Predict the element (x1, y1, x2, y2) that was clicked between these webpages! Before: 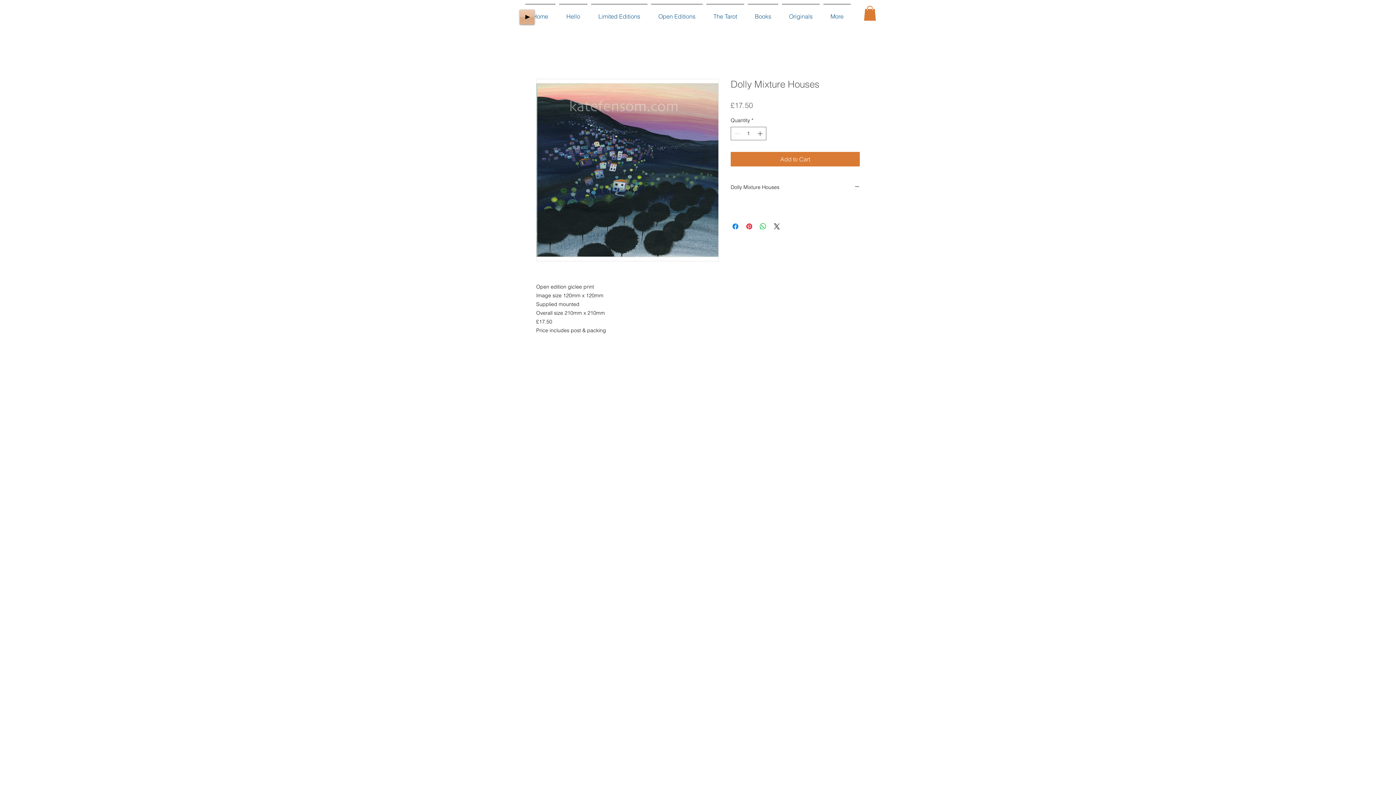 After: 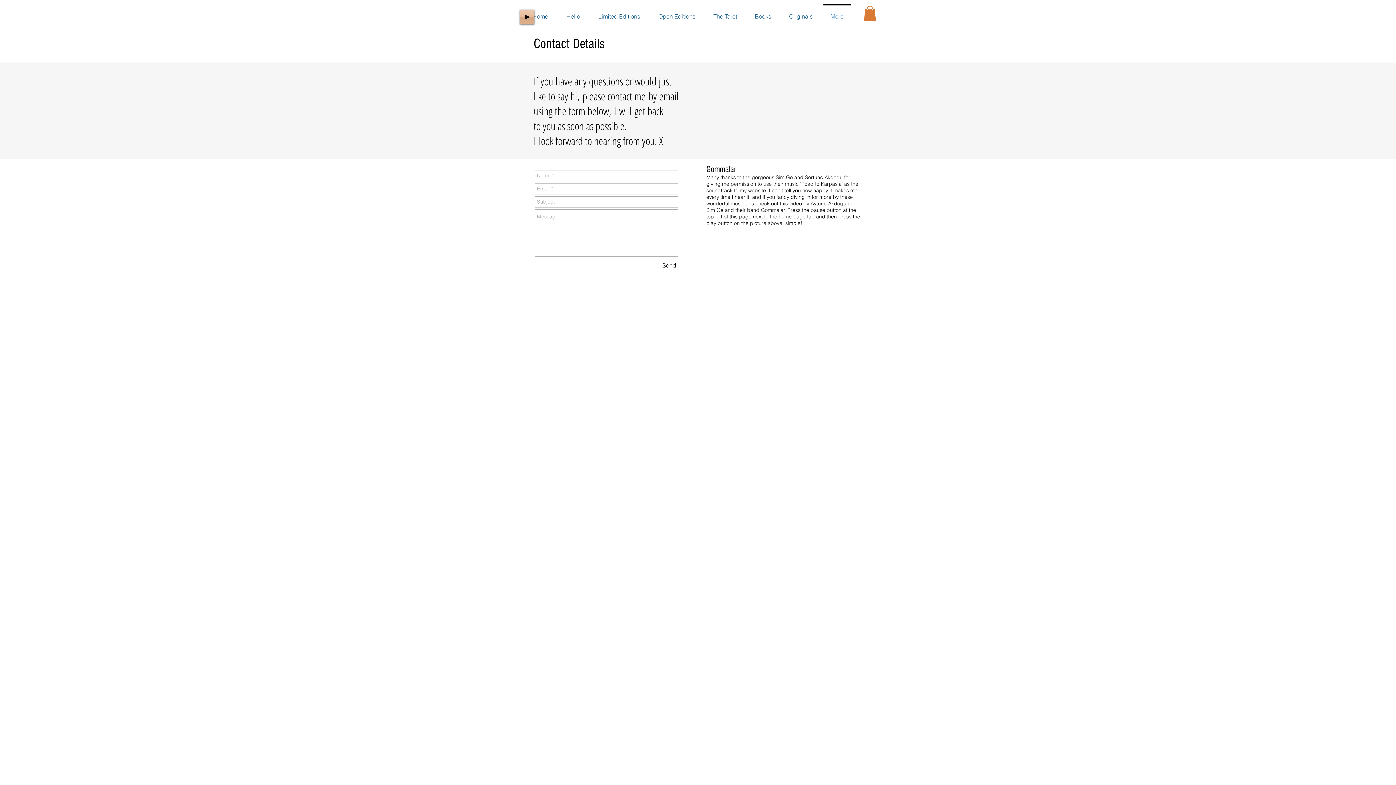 Action: label: More bbox: (821, 4, 852, 22)